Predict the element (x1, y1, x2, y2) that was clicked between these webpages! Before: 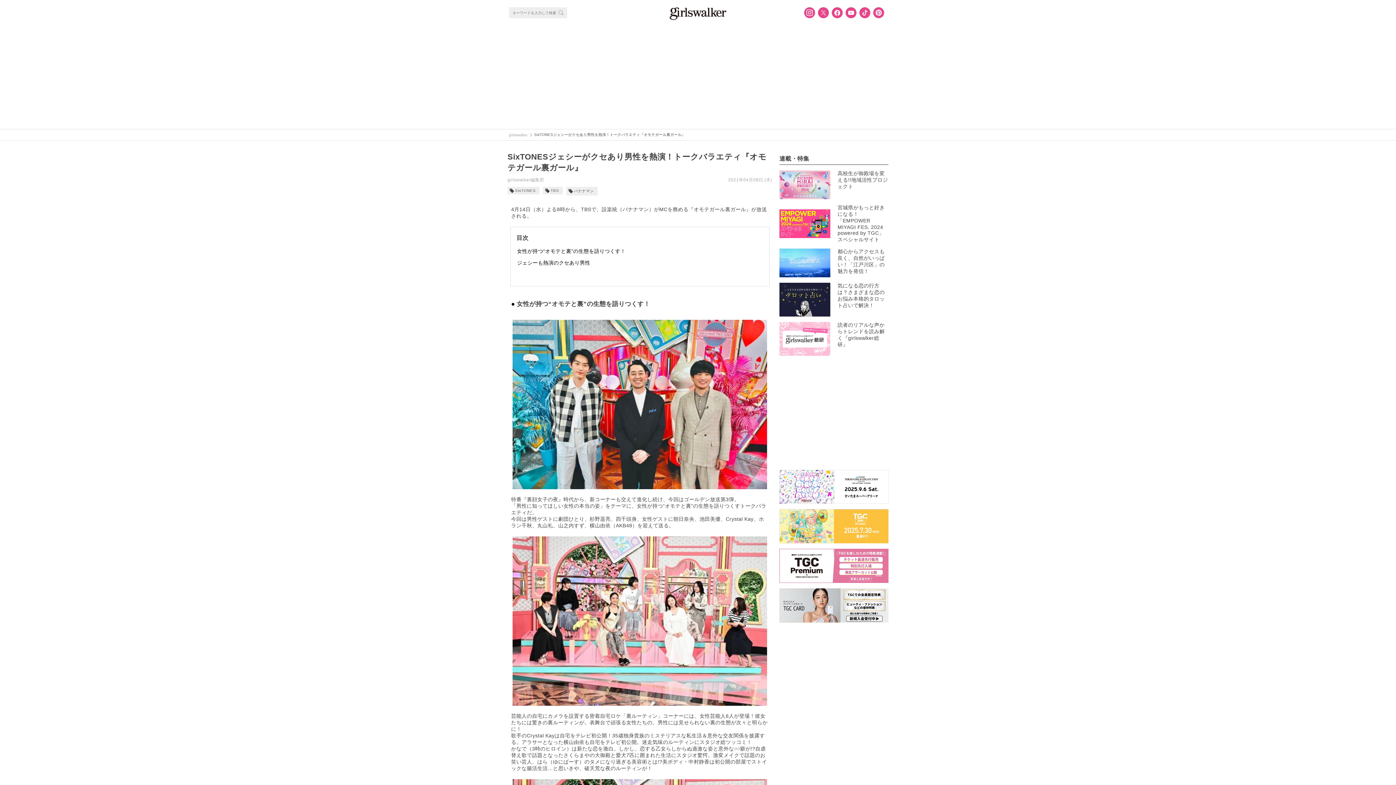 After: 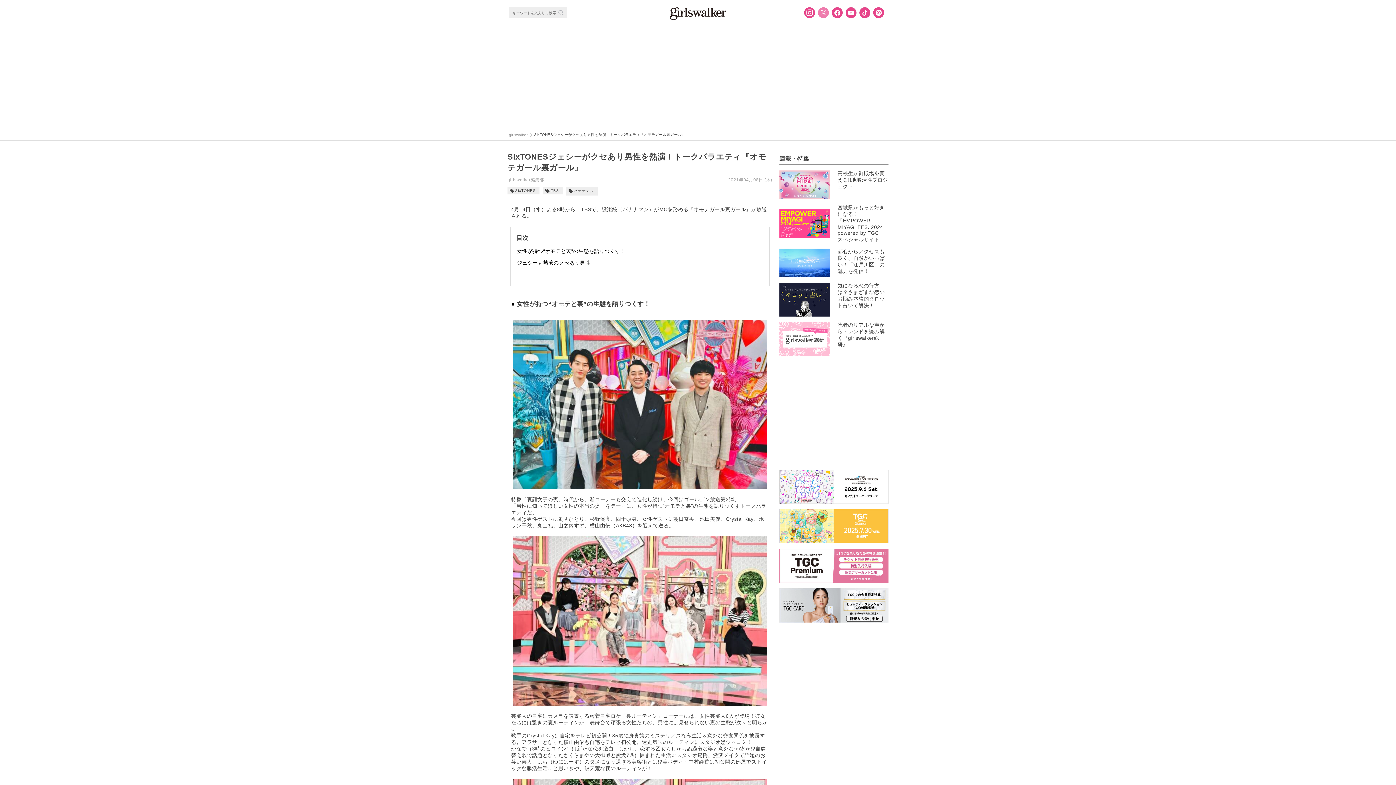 Action: bbox: (818, 7, 829, 18)